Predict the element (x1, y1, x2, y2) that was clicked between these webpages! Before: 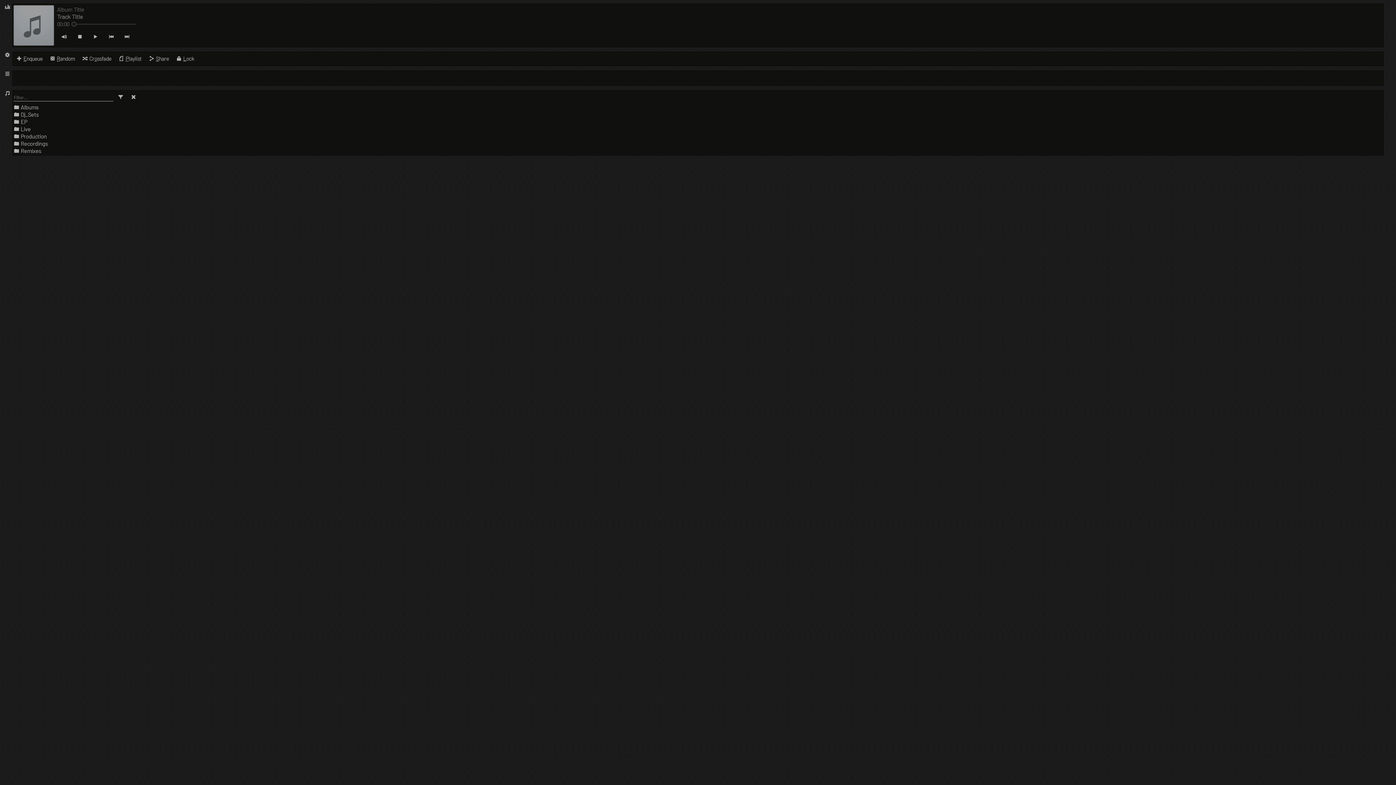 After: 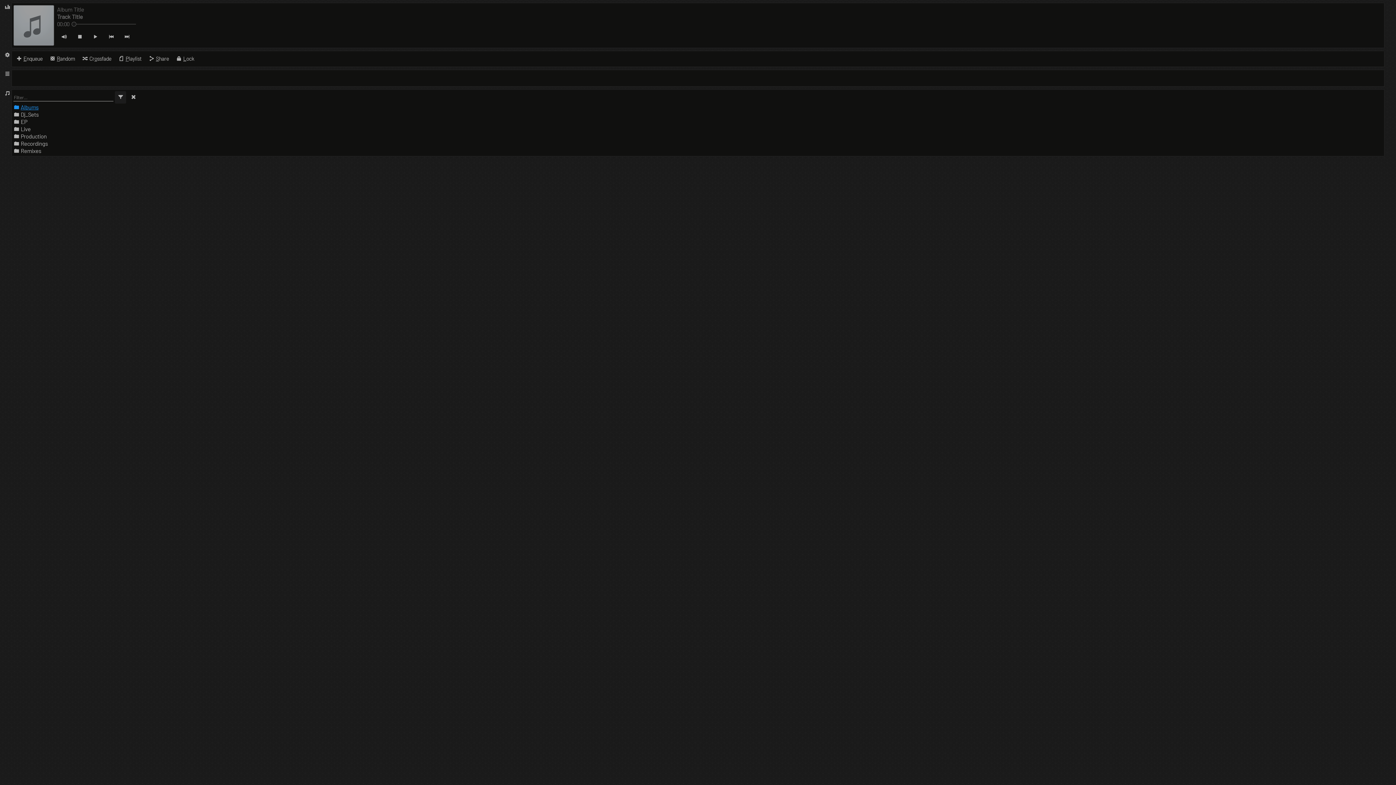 Action: bbox: (114, 91, 126, 103)